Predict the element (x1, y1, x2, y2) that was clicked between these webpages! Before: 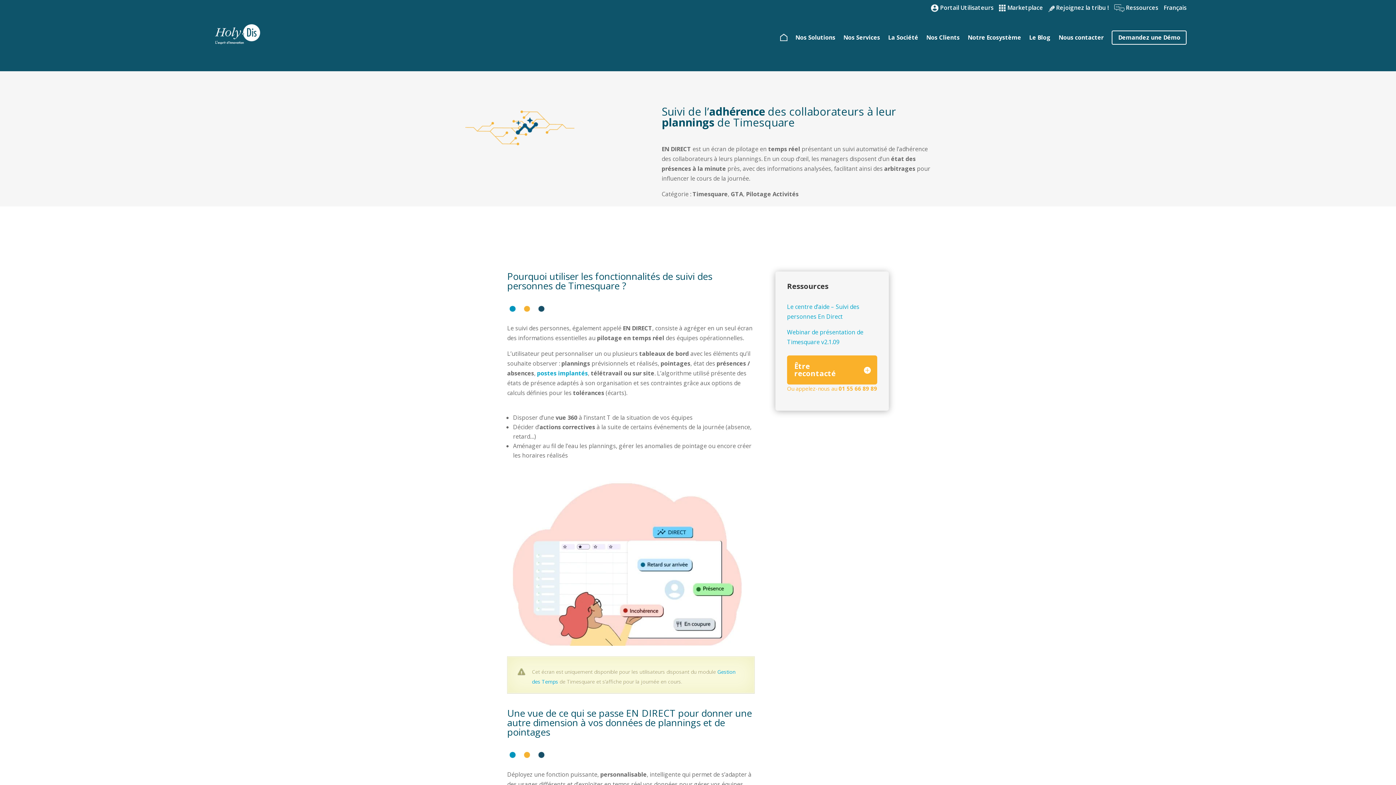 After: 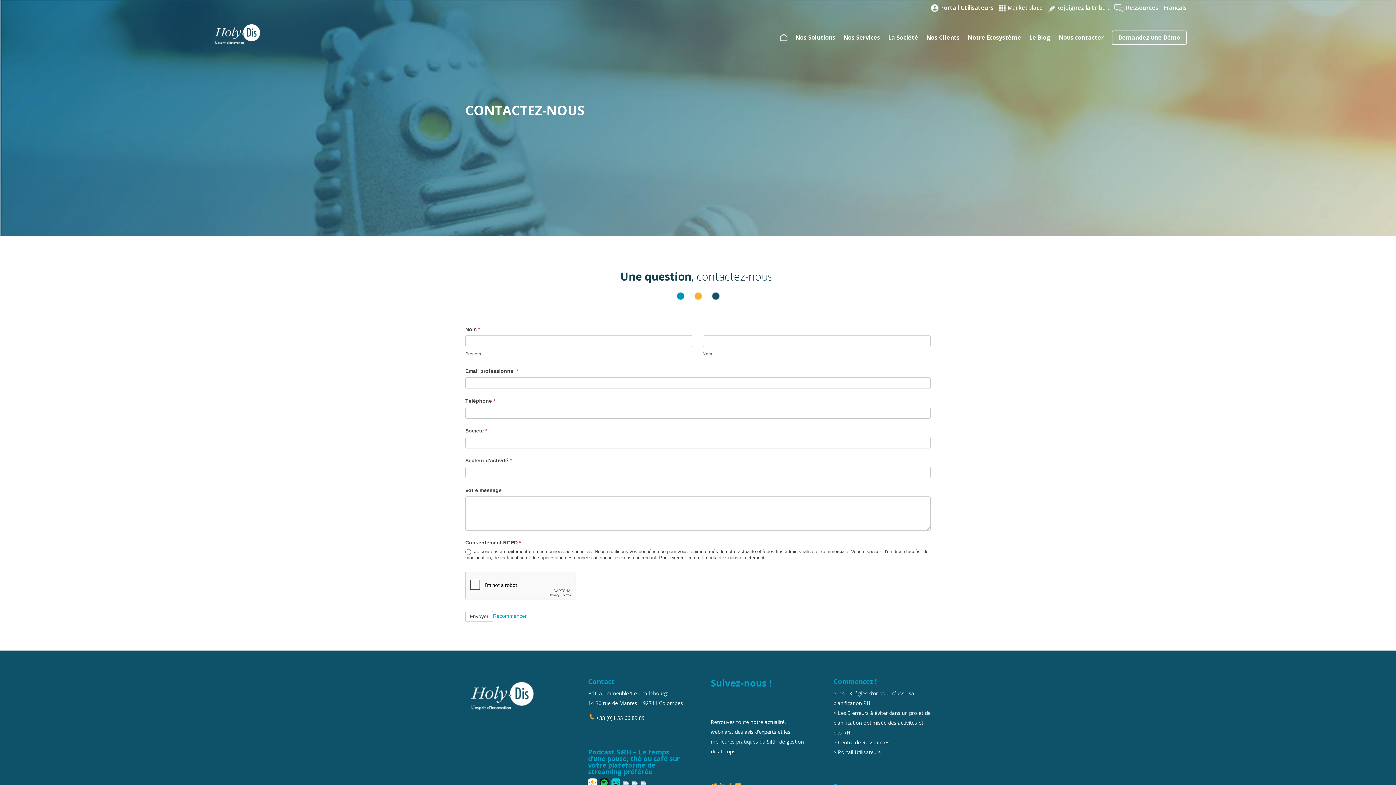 Action: bbox: (1058, 34, 1104, 52) label: Nous contacter